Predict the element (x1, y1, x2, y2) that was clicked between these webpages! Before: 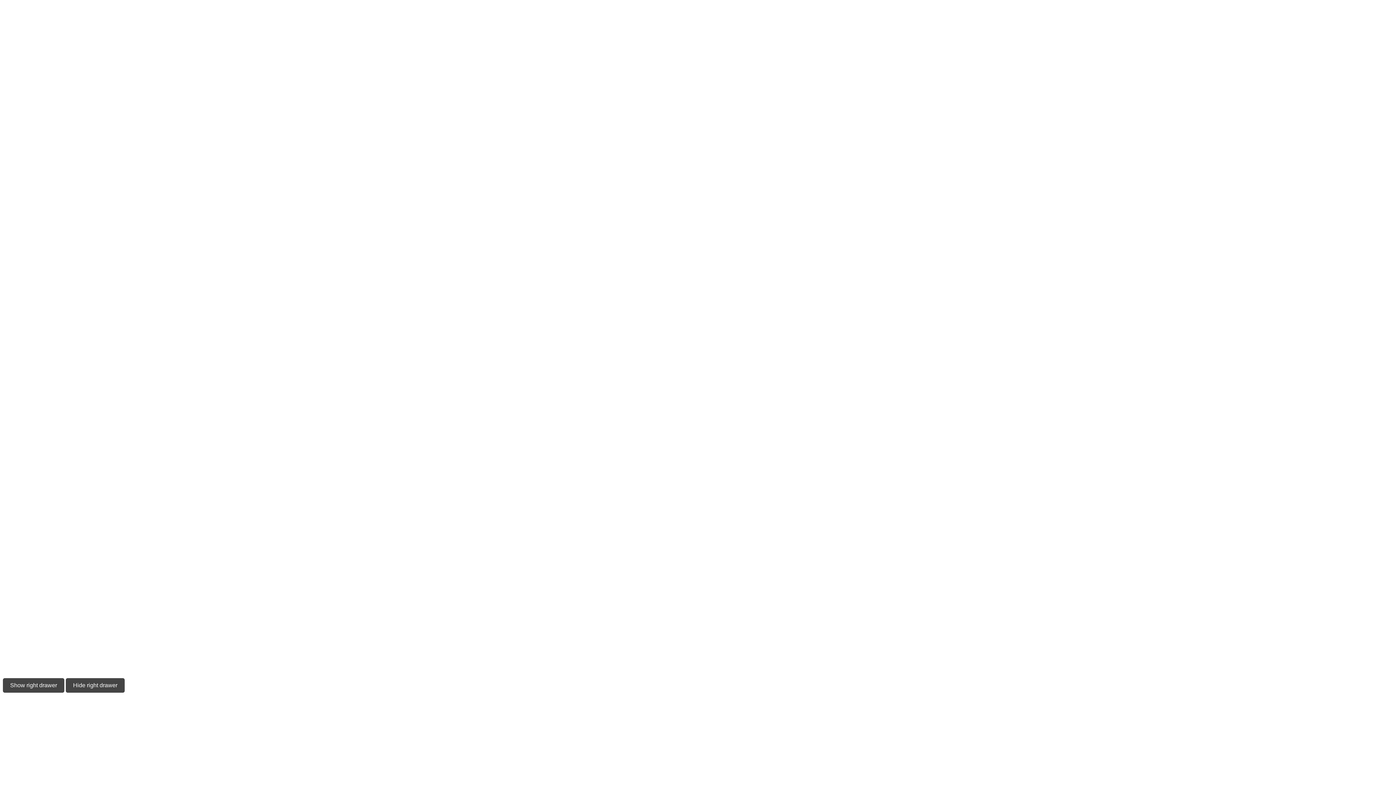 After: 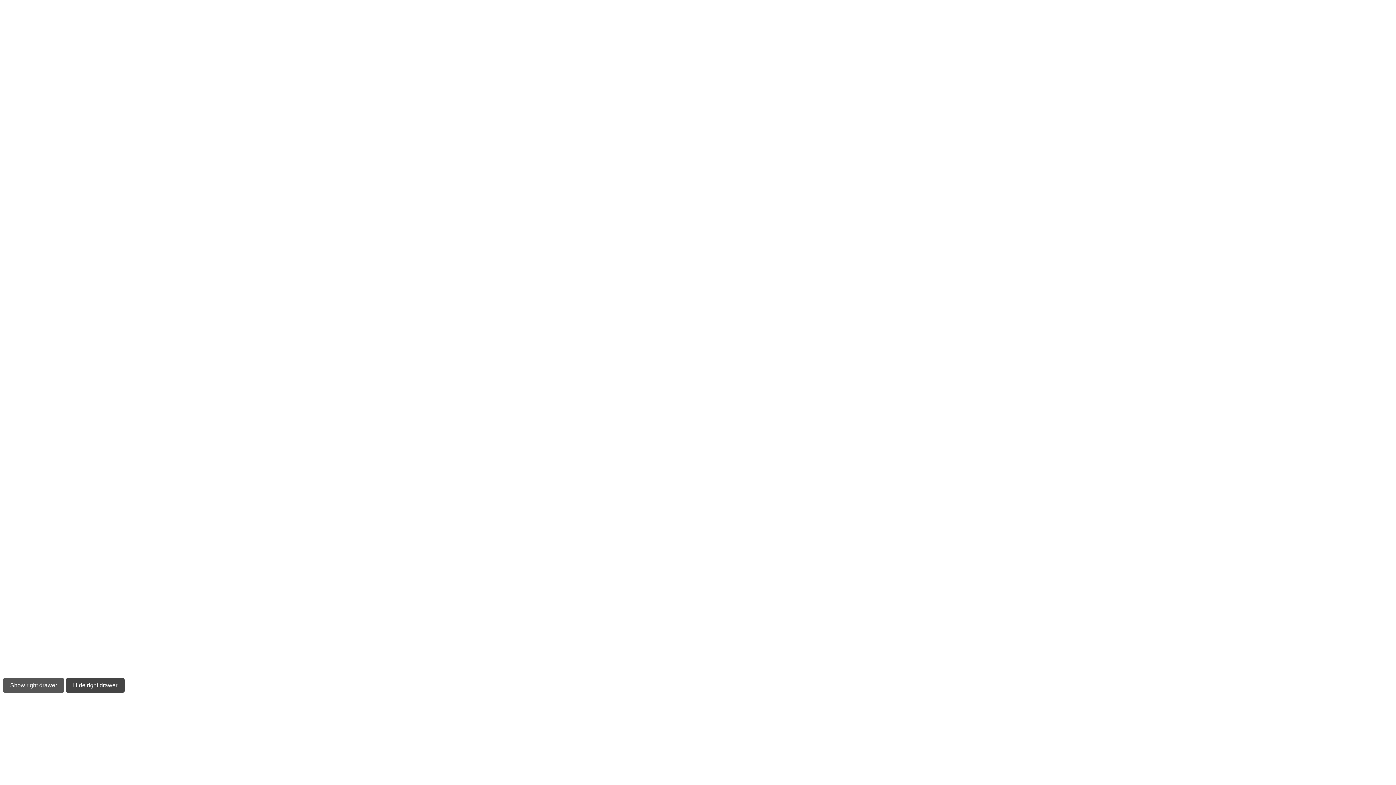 Action: bbox: (2, 678, 64, 693) label: Show right drawer